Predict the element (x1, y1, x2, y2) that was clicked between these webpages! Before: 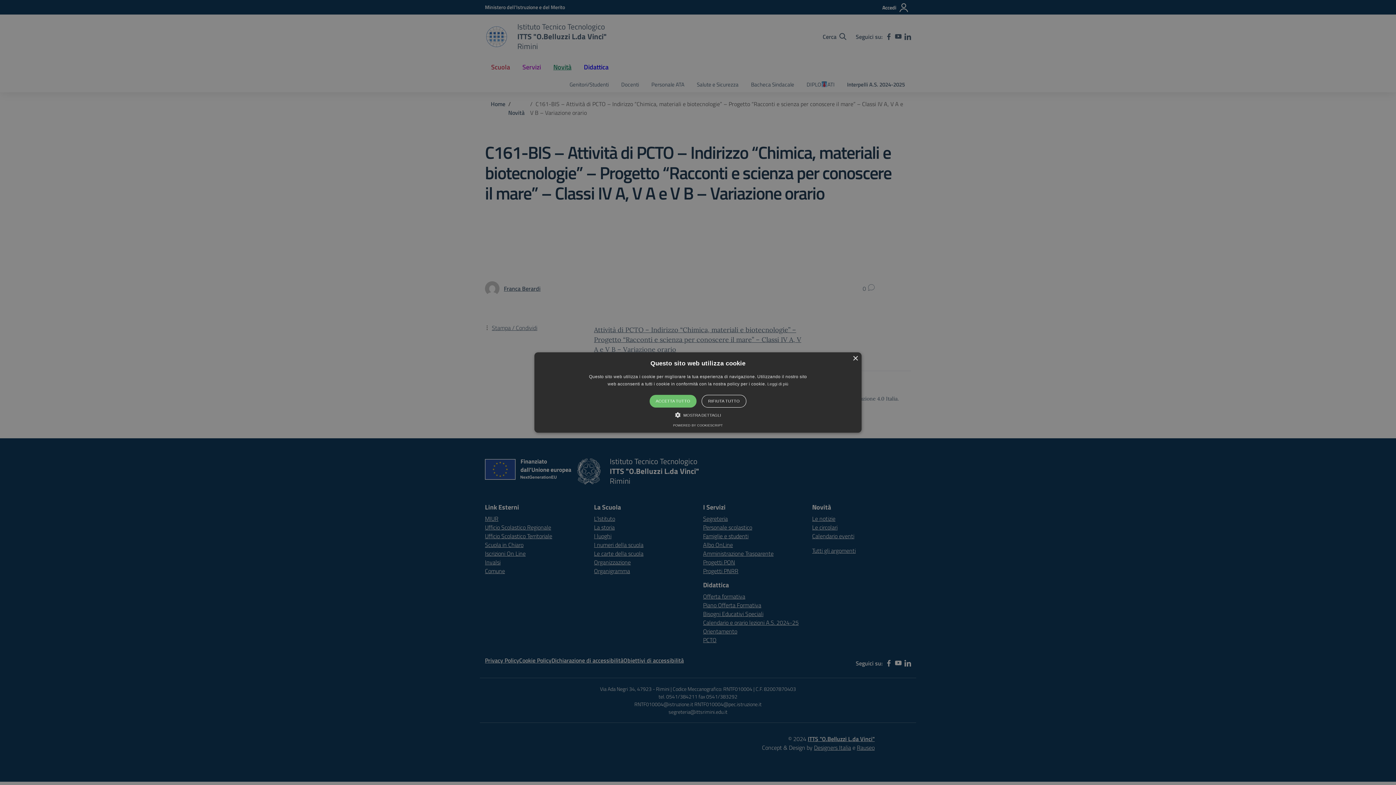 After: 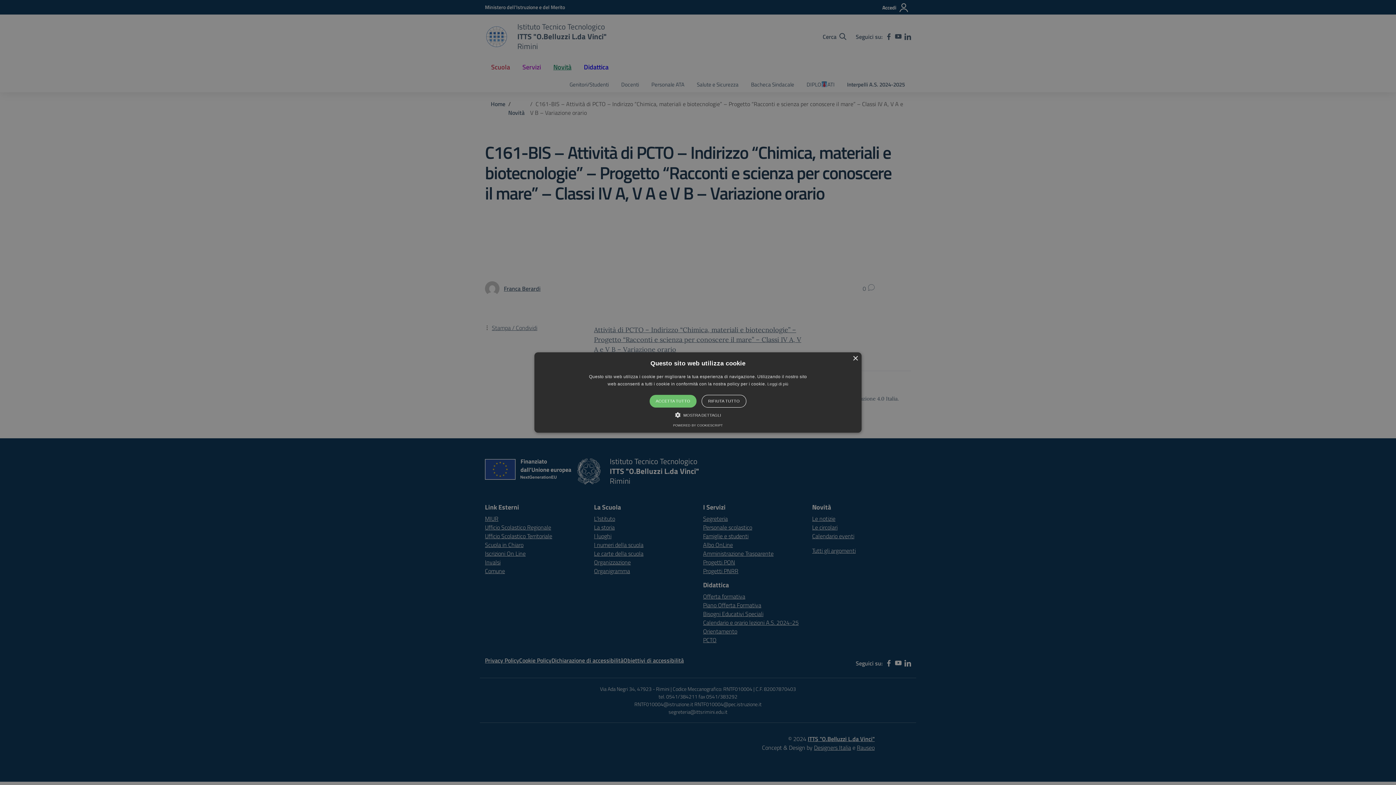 Action: bbox: (534, 352, 861, 432) label: ×
Questo sito web utilizza cookie
Questo sito web utilizza i cookie per migliorare la tua esperienza di navigazione. Utilizzando il nostro sito web acconsenti a tutti i cookie in conformità con la nostra policy per i cookie. Leggi di più
ACCETTA TUTTO
RIFIUTA TUTTO
 MOSTRA DETTAGLI
POWERED BY COOKIESCRIPT